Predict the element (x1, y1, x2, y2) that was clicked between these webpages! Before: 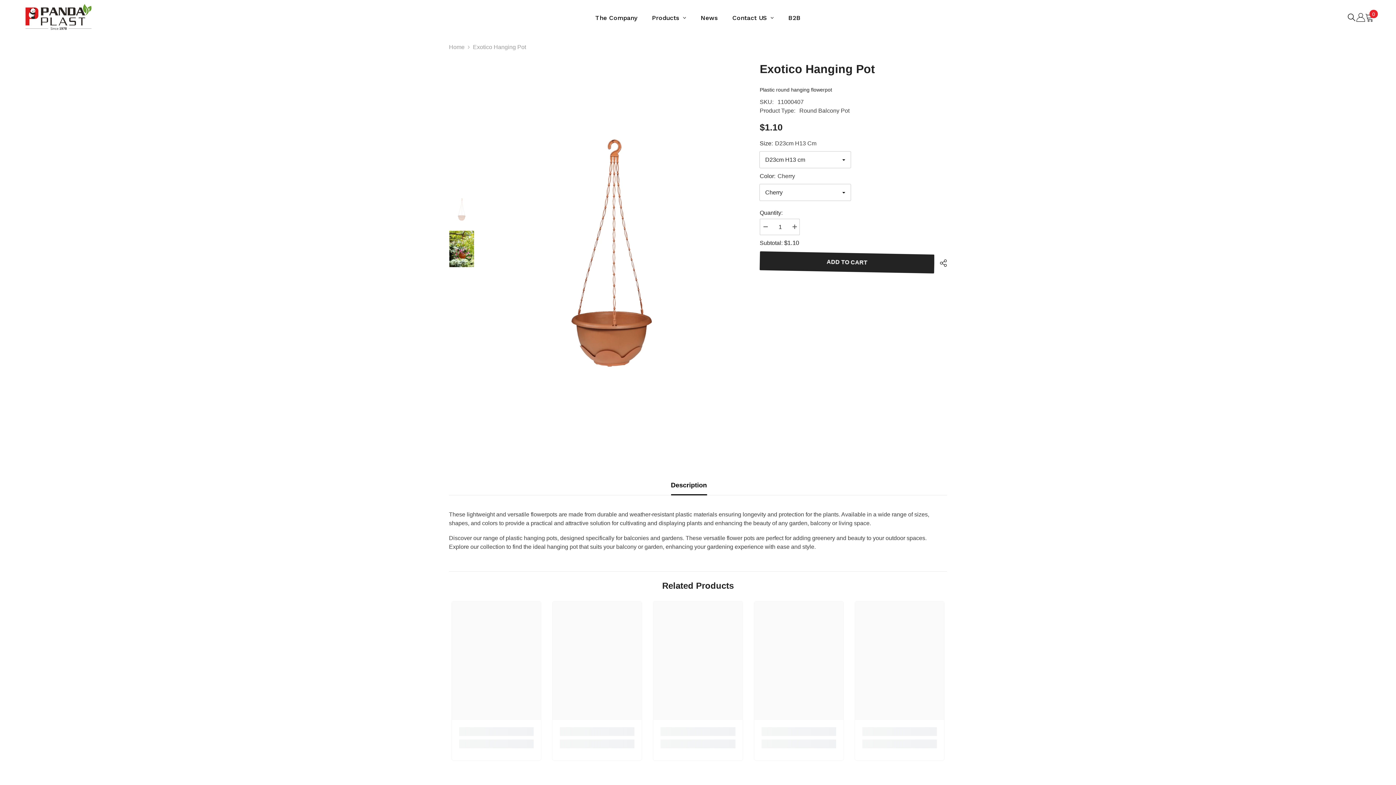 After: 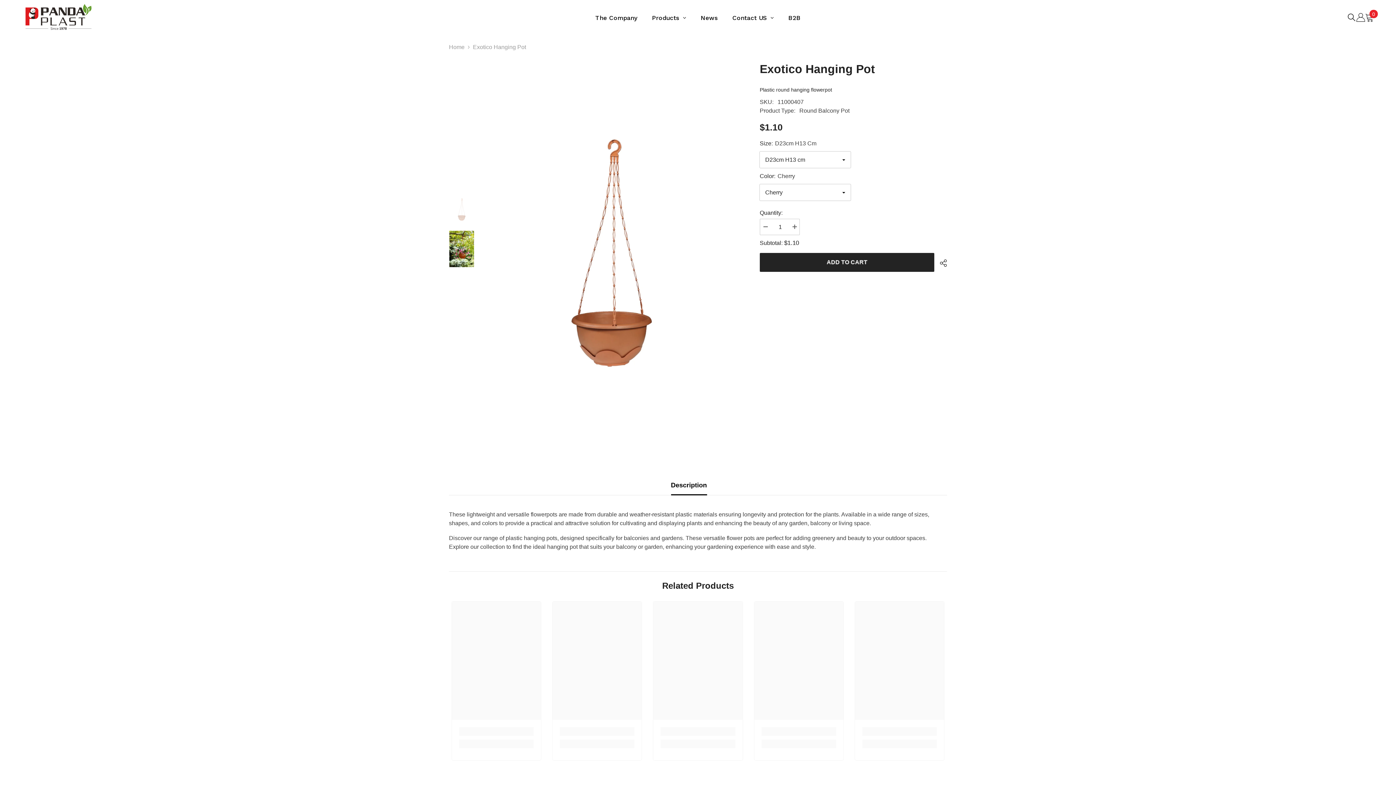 Action: bbox: (759, 218, 770, 235) label: Decrease quantity for Exotico Hanging Pot